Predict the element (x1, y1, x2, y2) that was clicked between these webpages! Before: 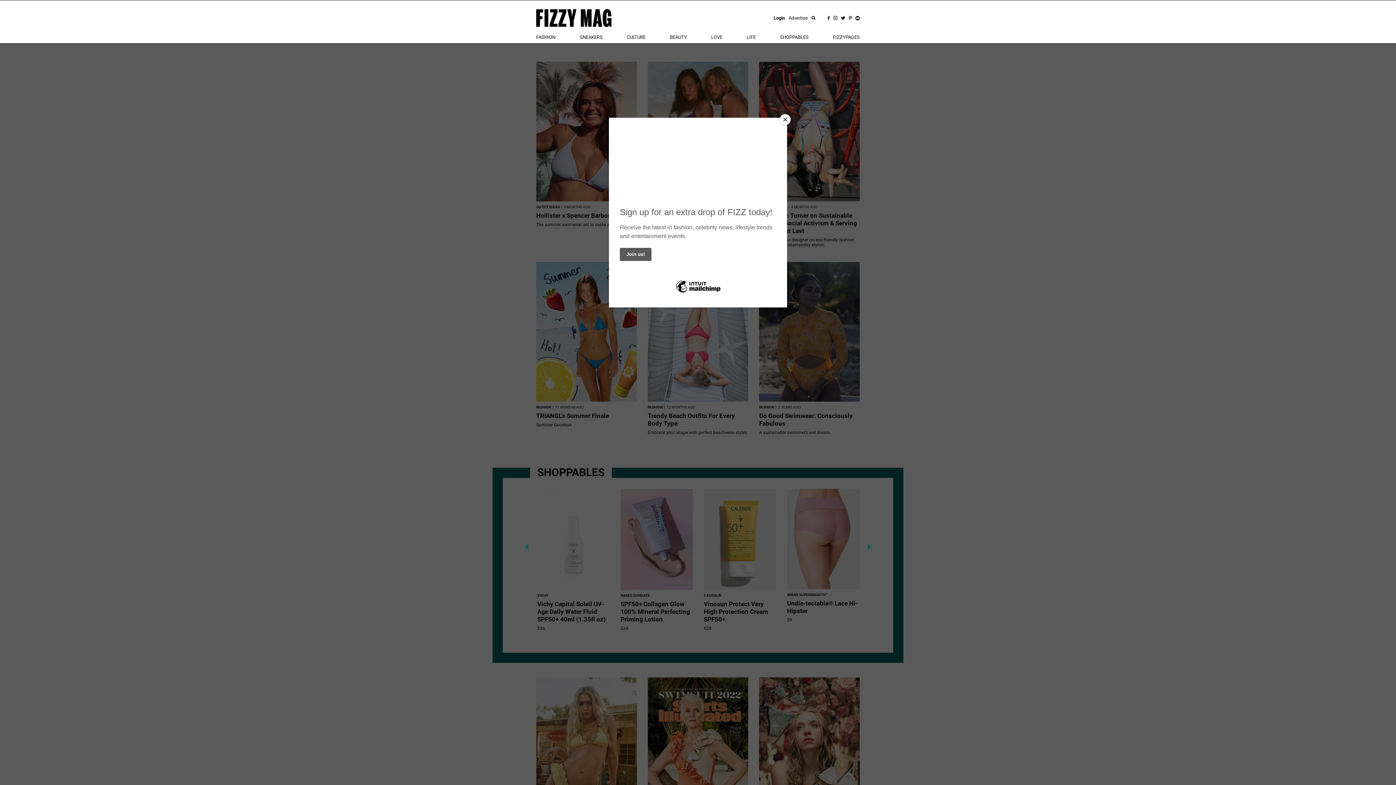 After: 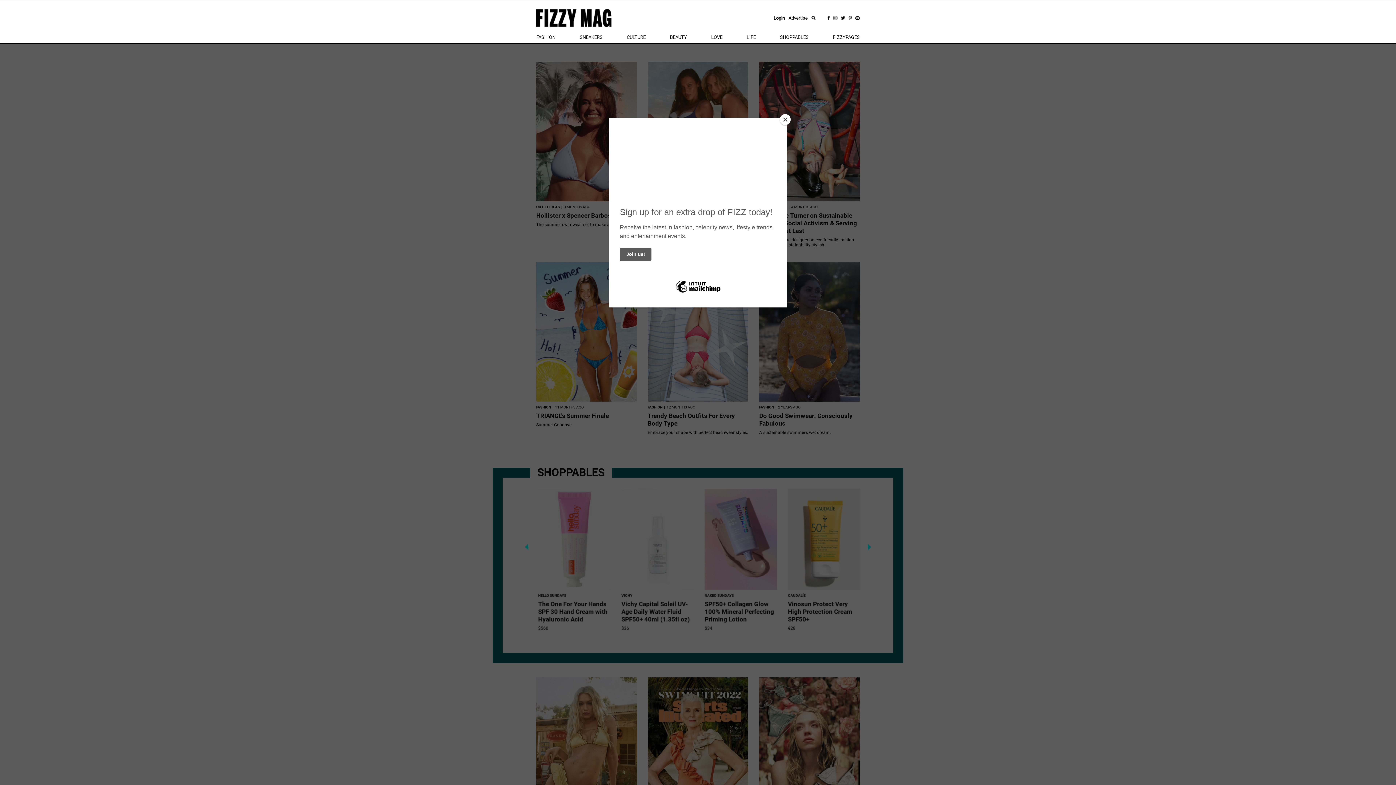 Action: bbox: (841, 15, 846, 20) label:  